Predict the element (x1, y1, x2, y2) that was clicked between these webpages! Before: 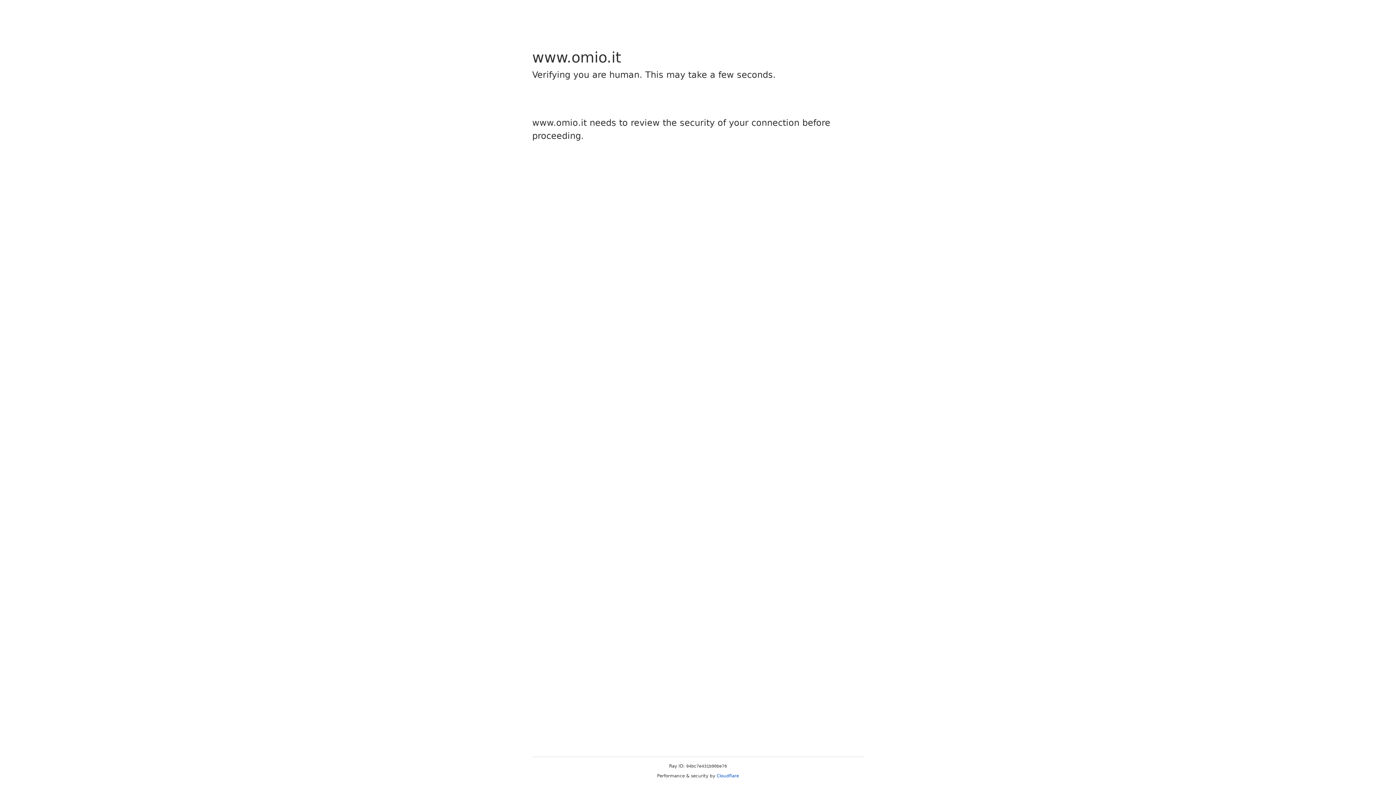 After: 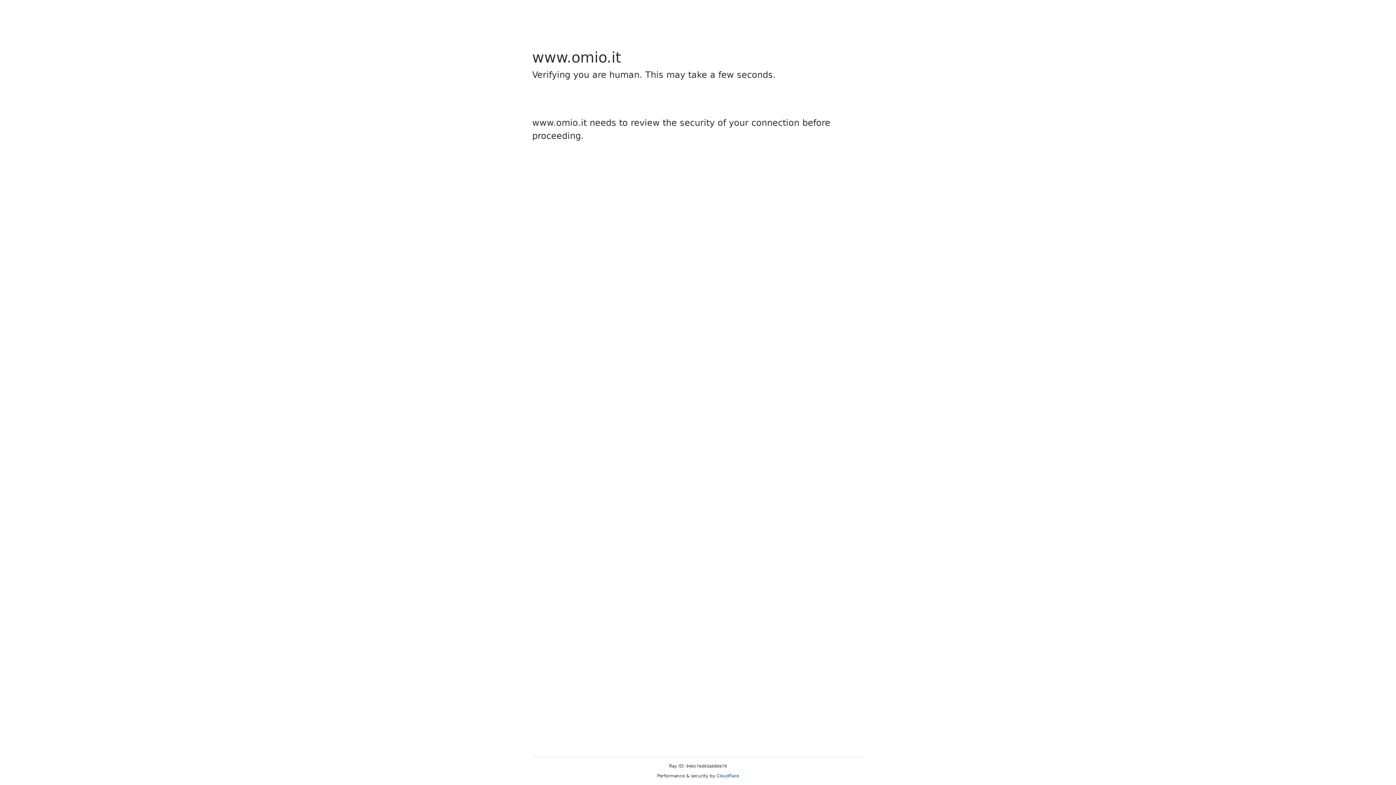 Action: bbox: (716, 773, 739, 778) label: Cloudflare